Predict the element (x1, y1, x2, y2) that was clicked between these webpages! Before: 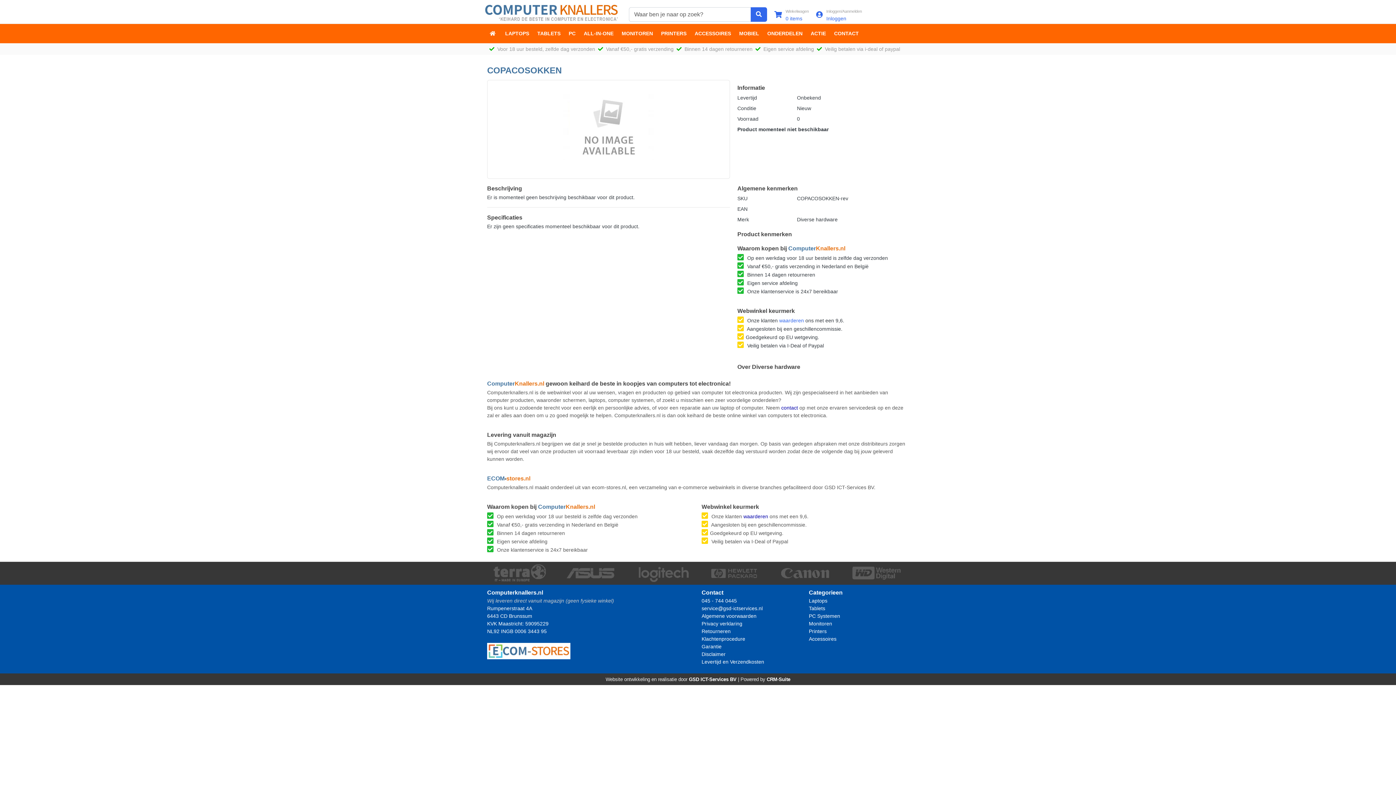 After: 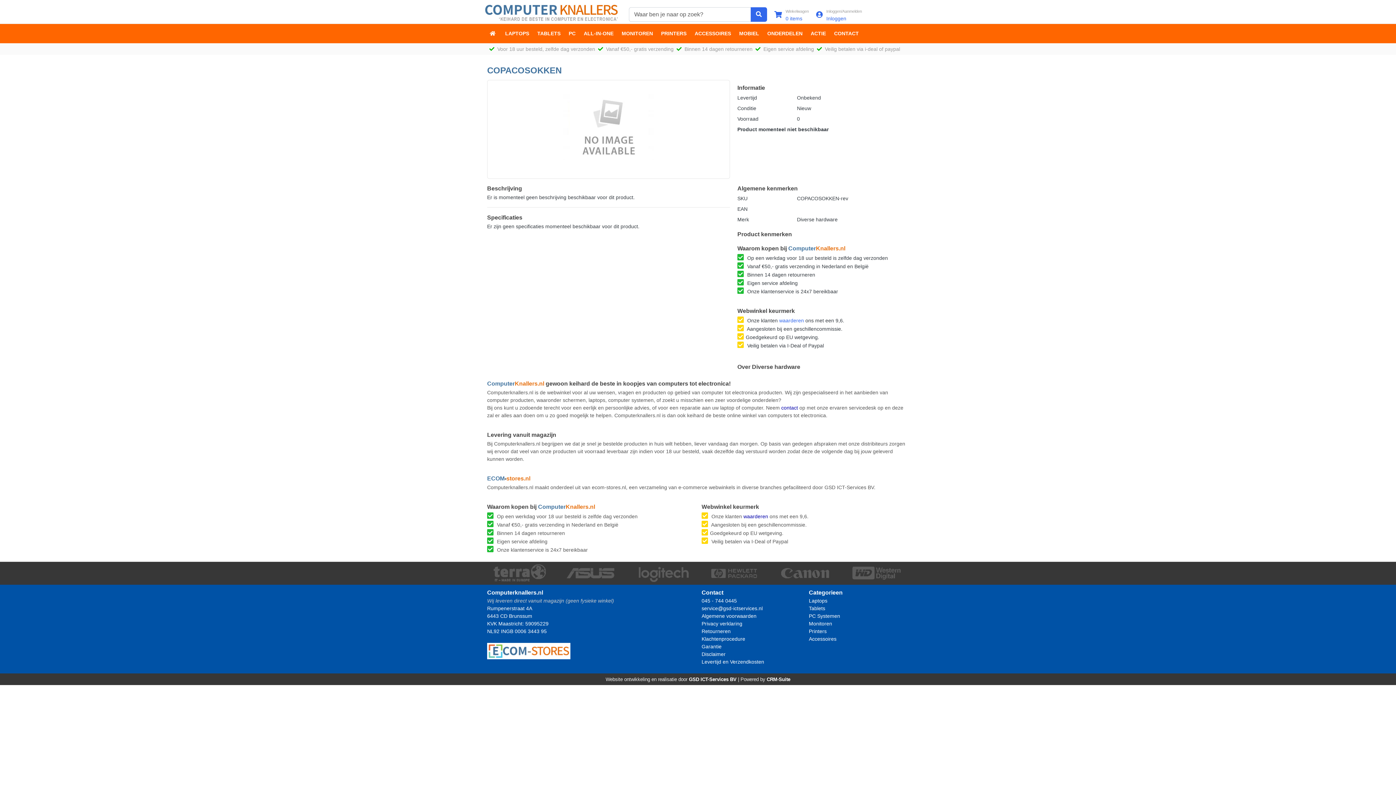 Action: label:   bbox: (487, 660, 488, 666)